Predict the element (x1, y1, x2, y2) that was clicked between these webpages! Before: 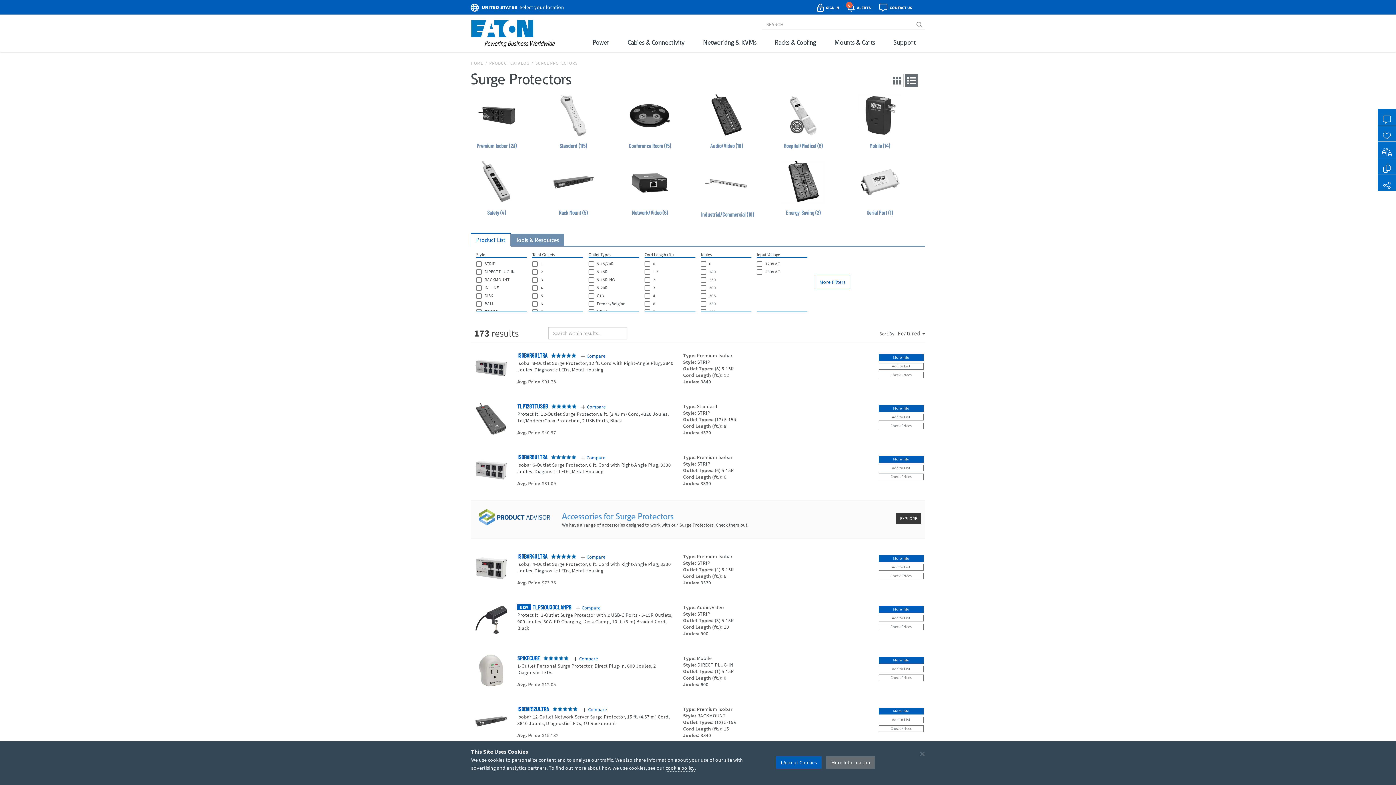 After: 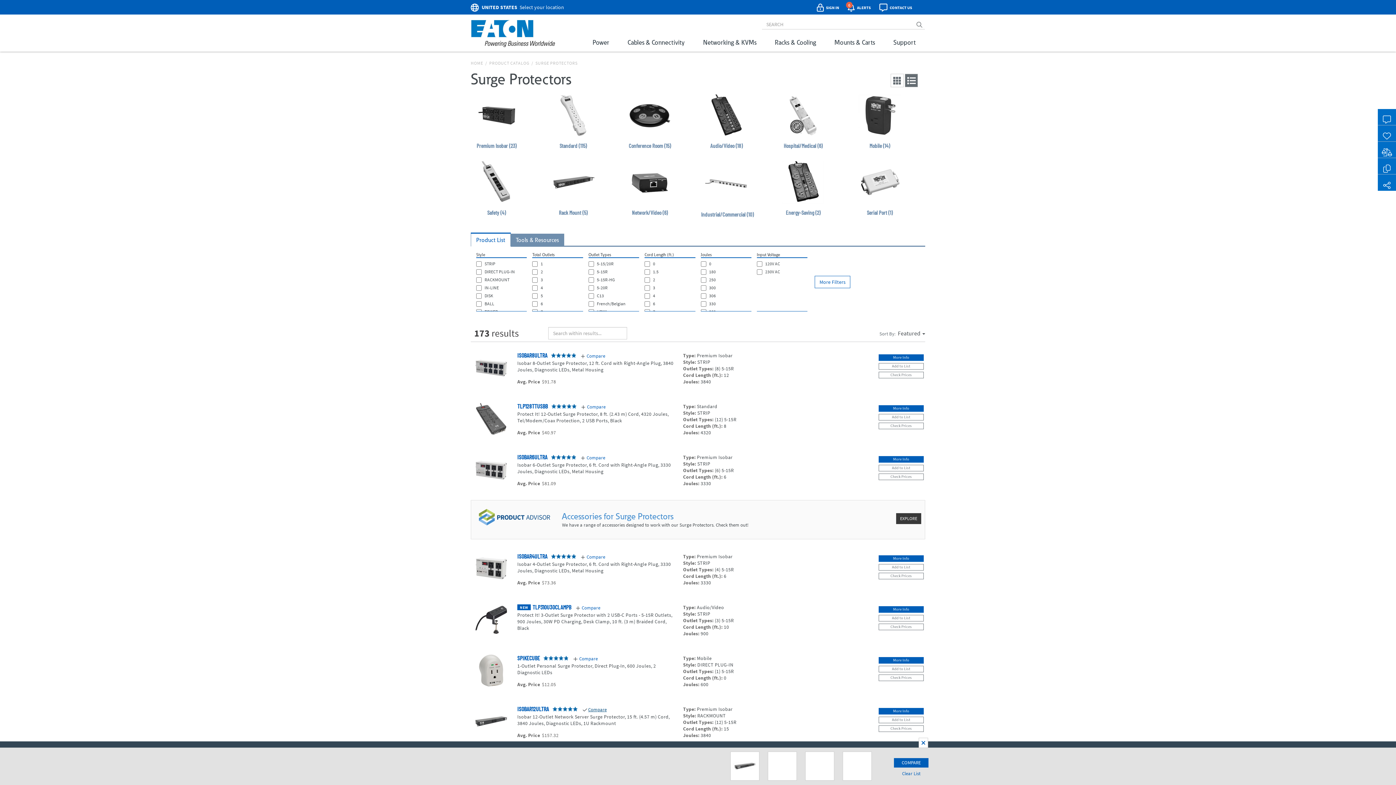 Action: bbox: (588, 706, 606, 712) label: Compare